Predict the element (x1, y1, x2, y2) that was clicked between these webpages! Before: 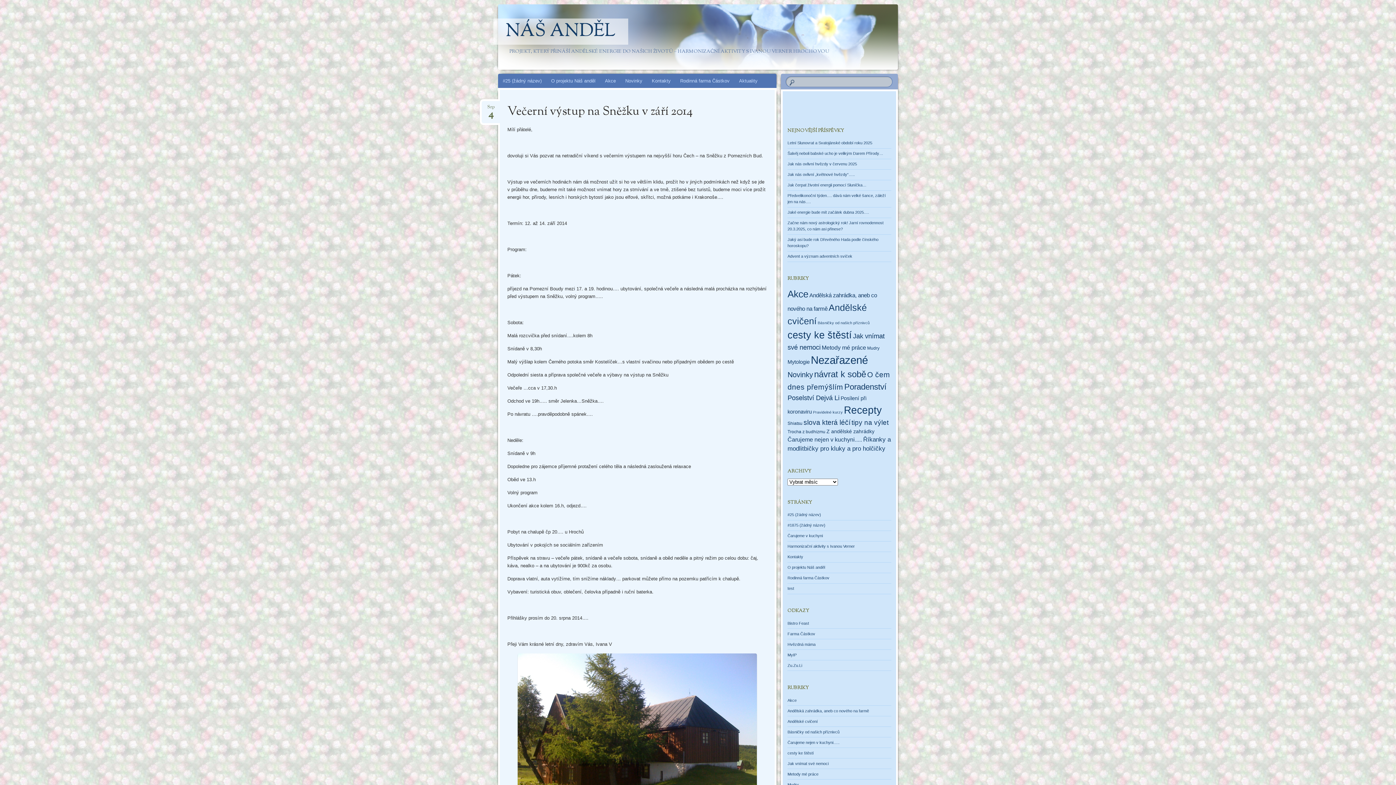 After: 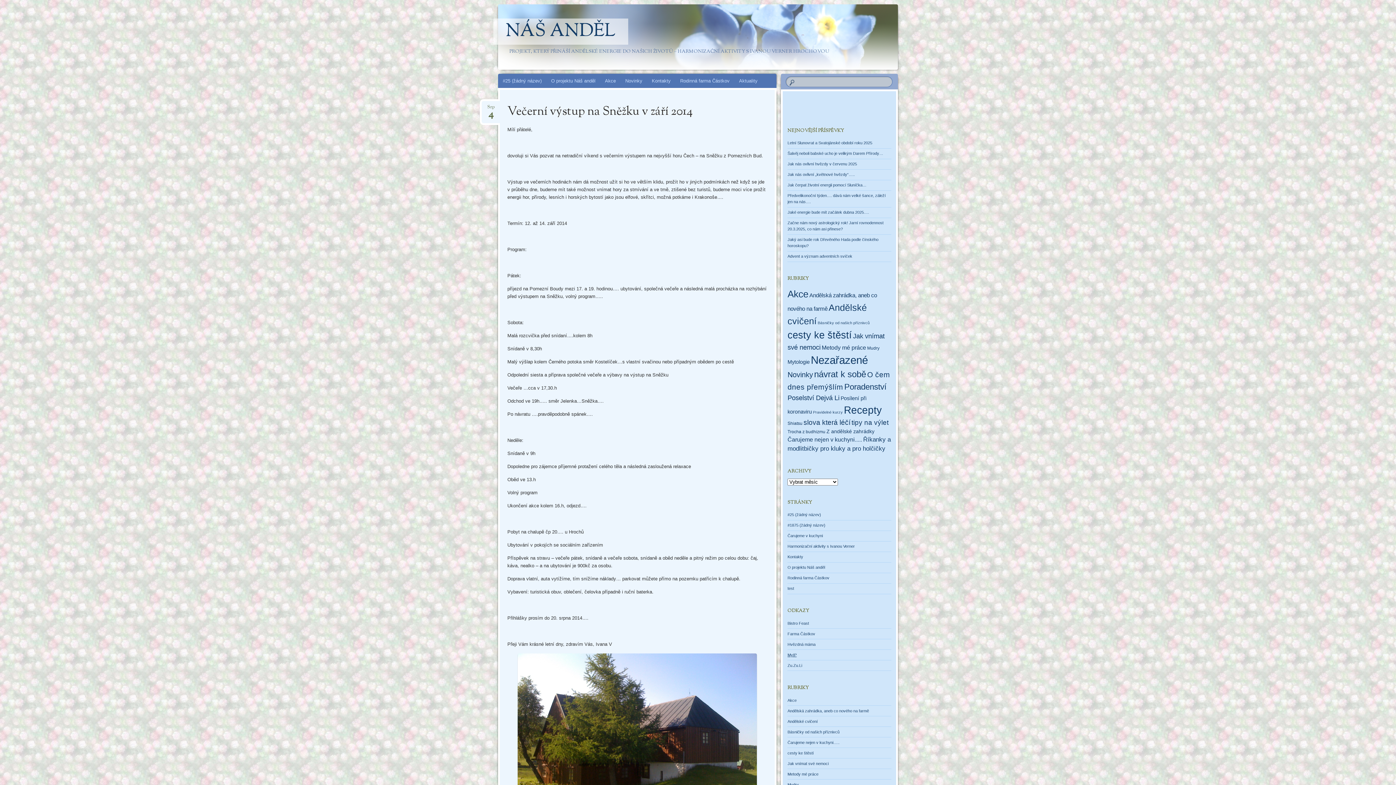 Action: label: MyIP bbox: (787, 653, 796, 657)